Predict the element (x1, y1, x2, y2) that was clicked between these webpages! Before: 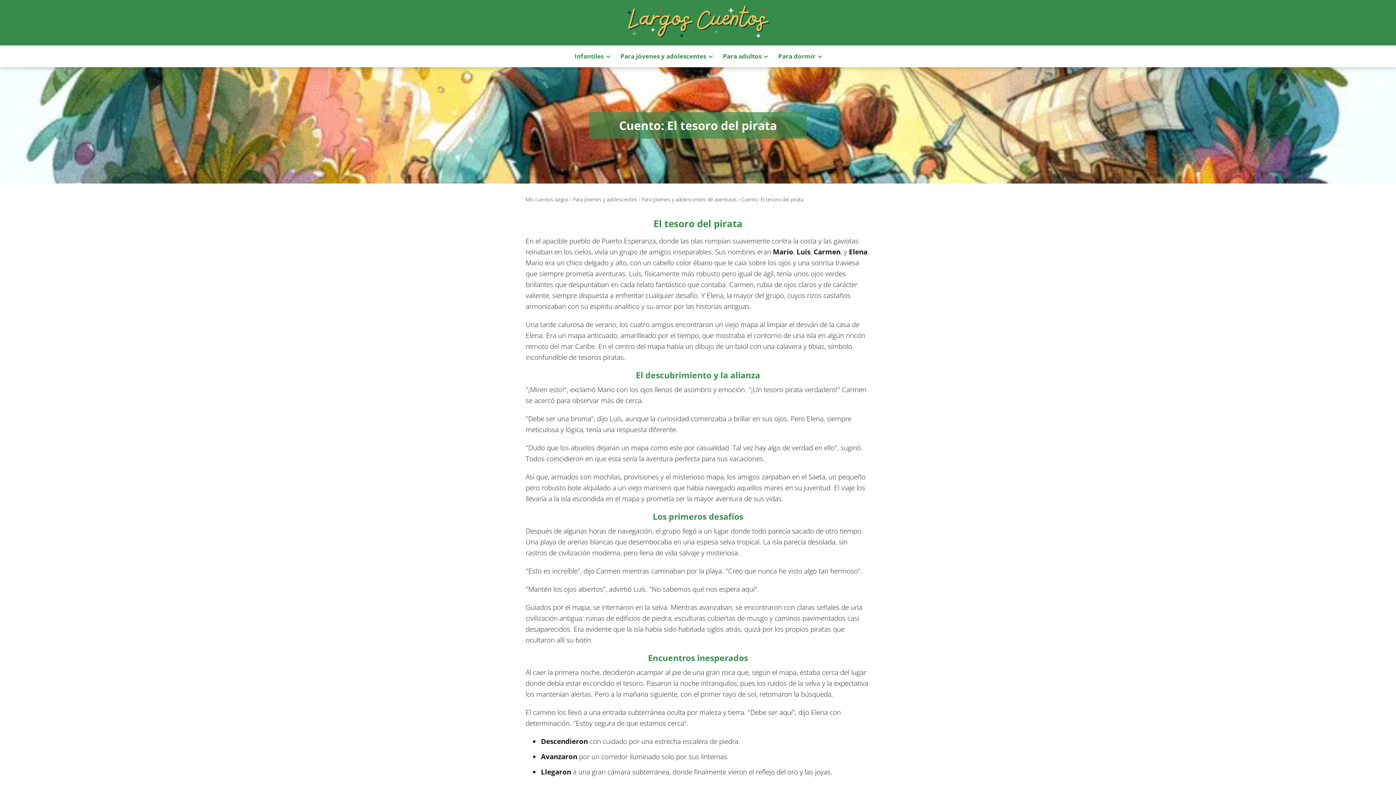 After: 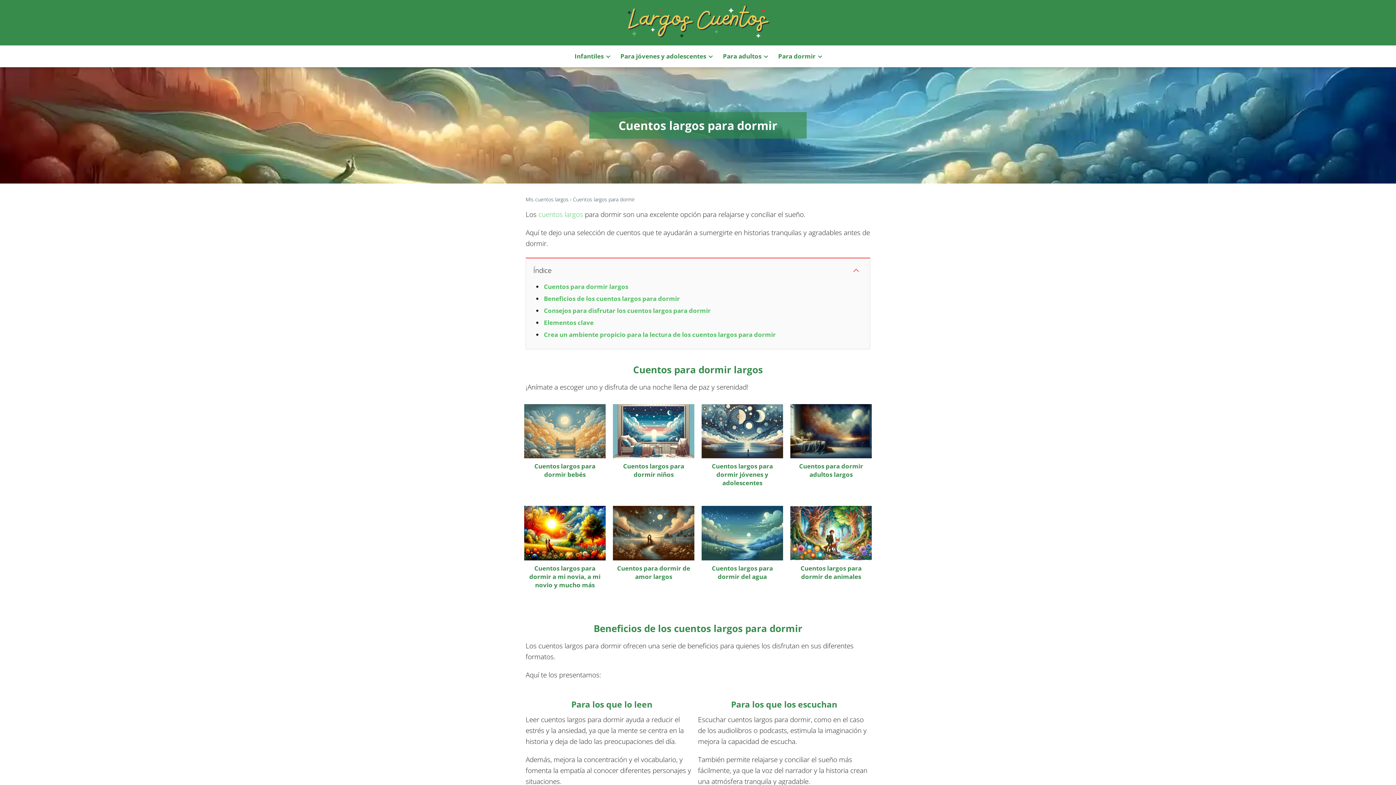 Action: label: Para dormir bbox: (778, 51, 818, 60)